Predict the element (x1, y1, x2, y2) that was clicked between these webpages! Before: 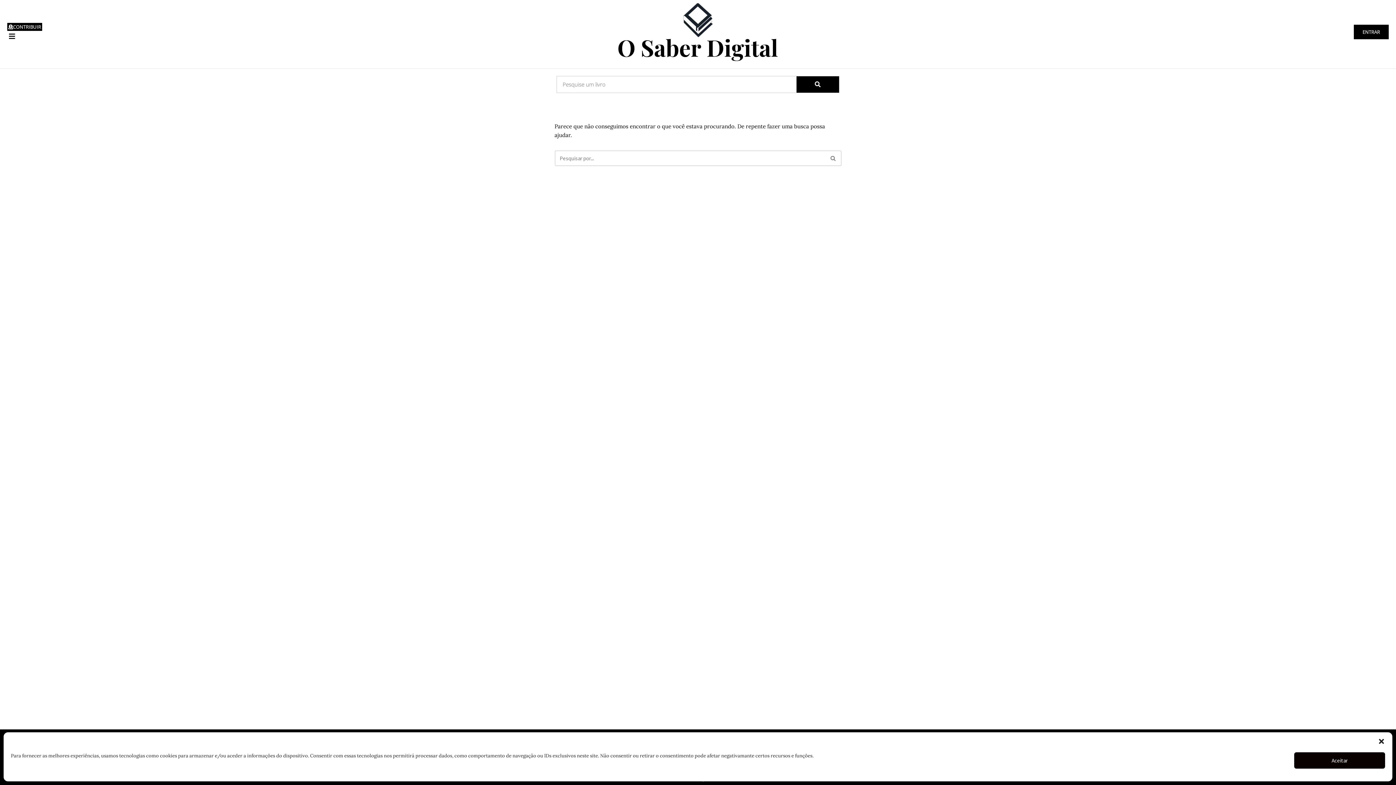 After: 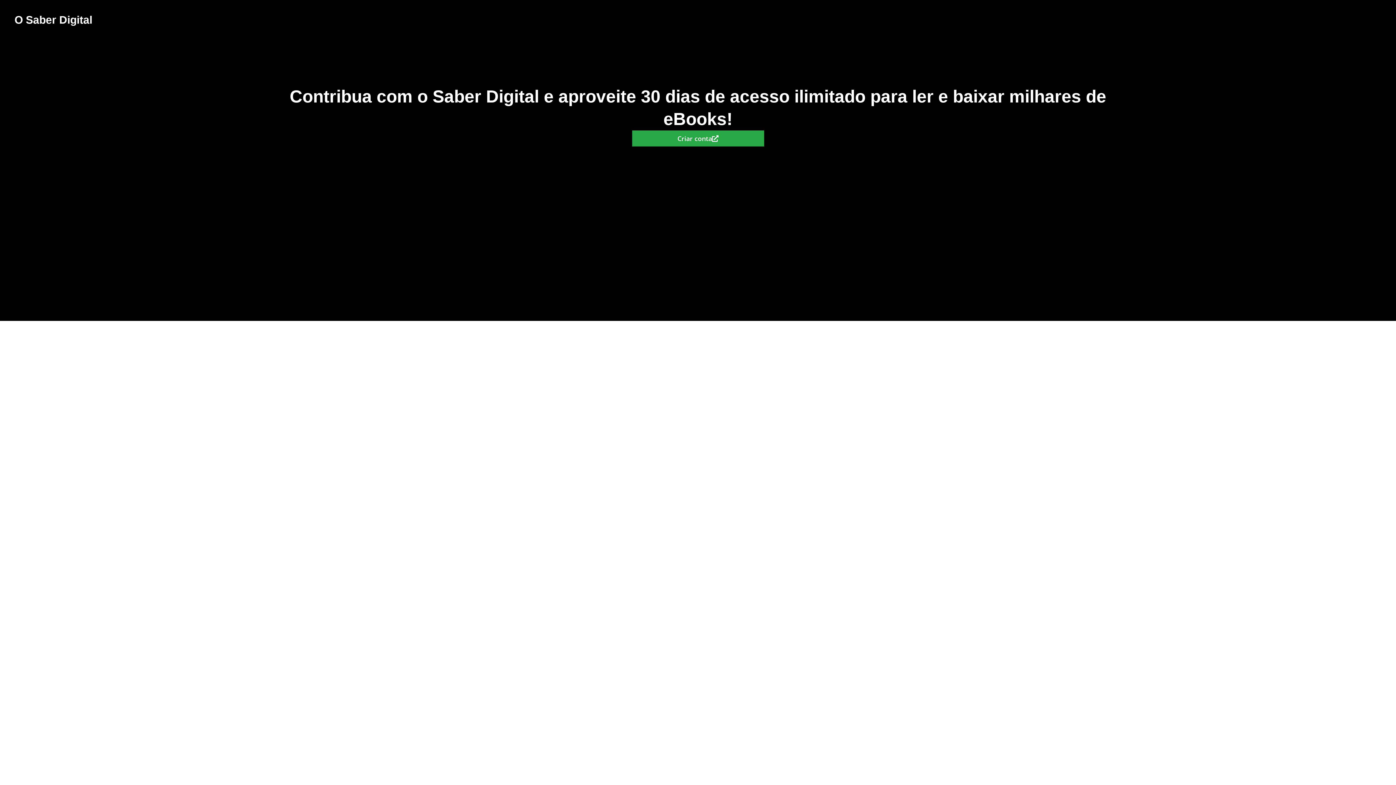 Action: label: CONTRIBUIR bbox: (7, 22, 42, 30)